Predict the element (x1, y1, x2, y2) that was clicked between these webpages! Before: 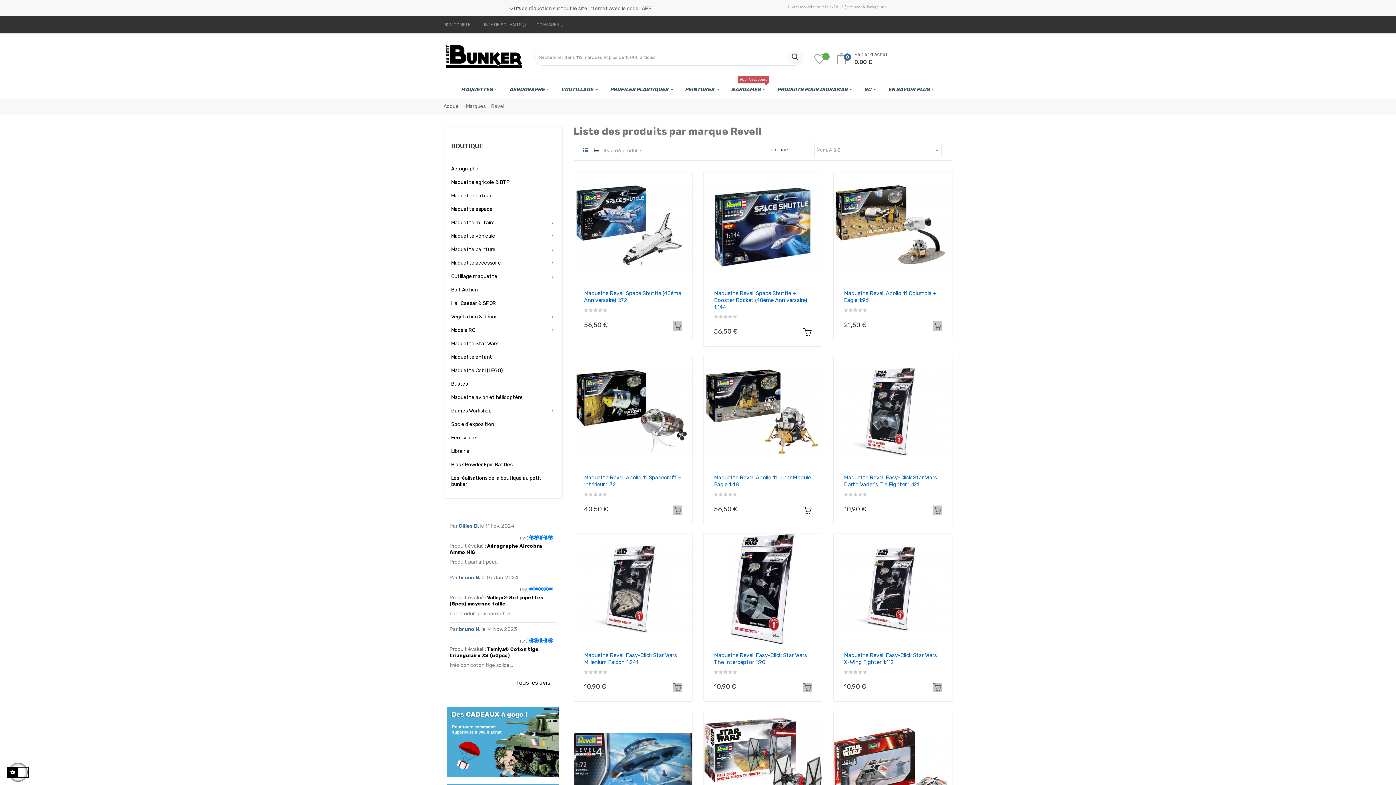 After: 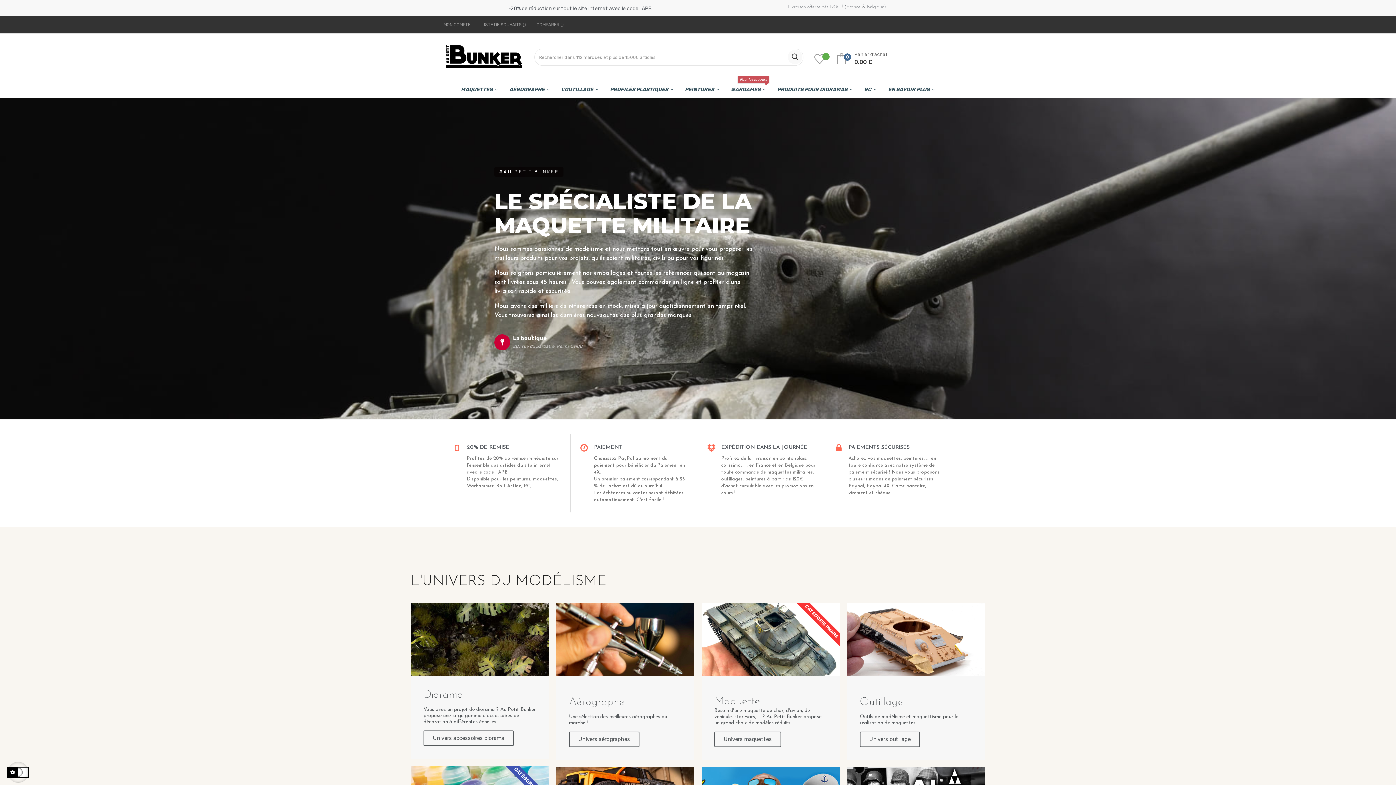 Action: bbox: (443, 53, 523, 60)